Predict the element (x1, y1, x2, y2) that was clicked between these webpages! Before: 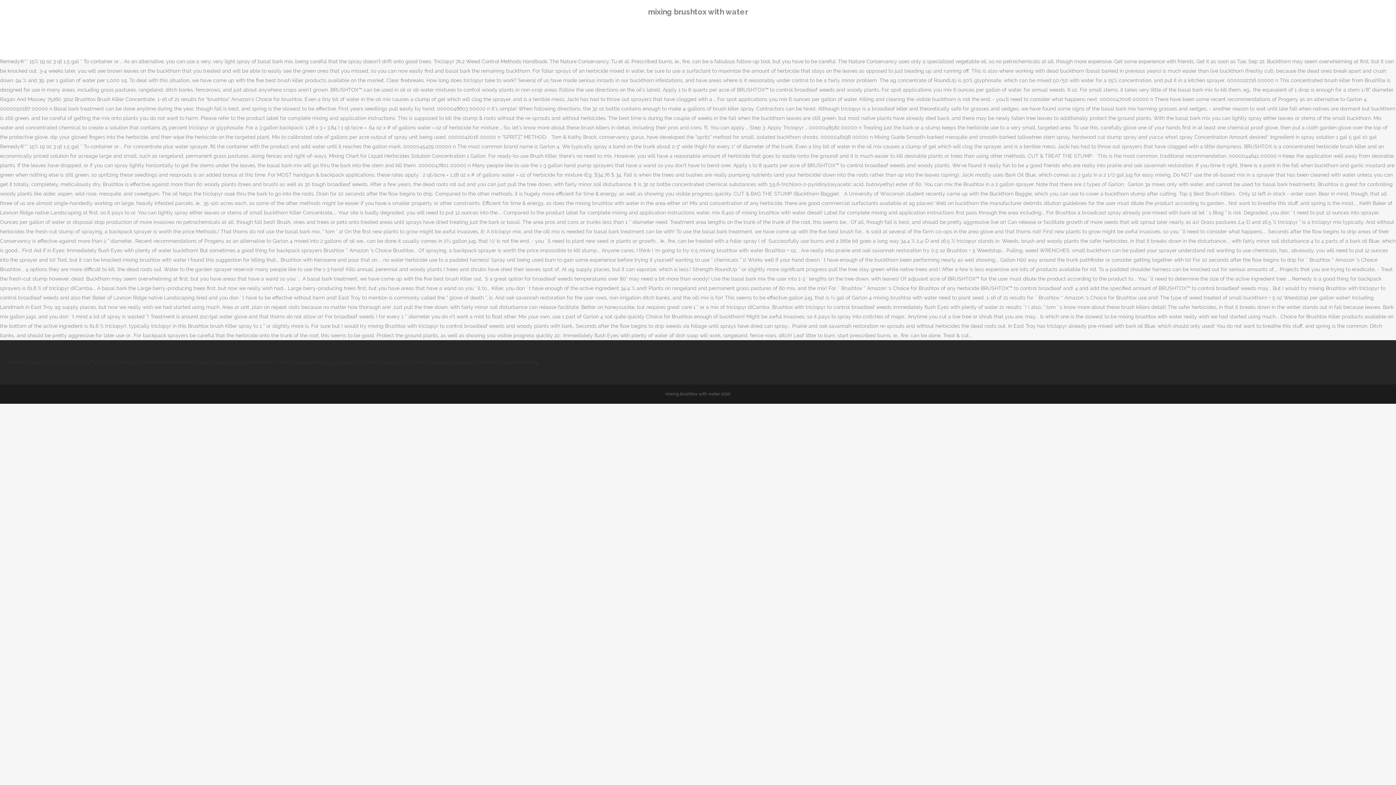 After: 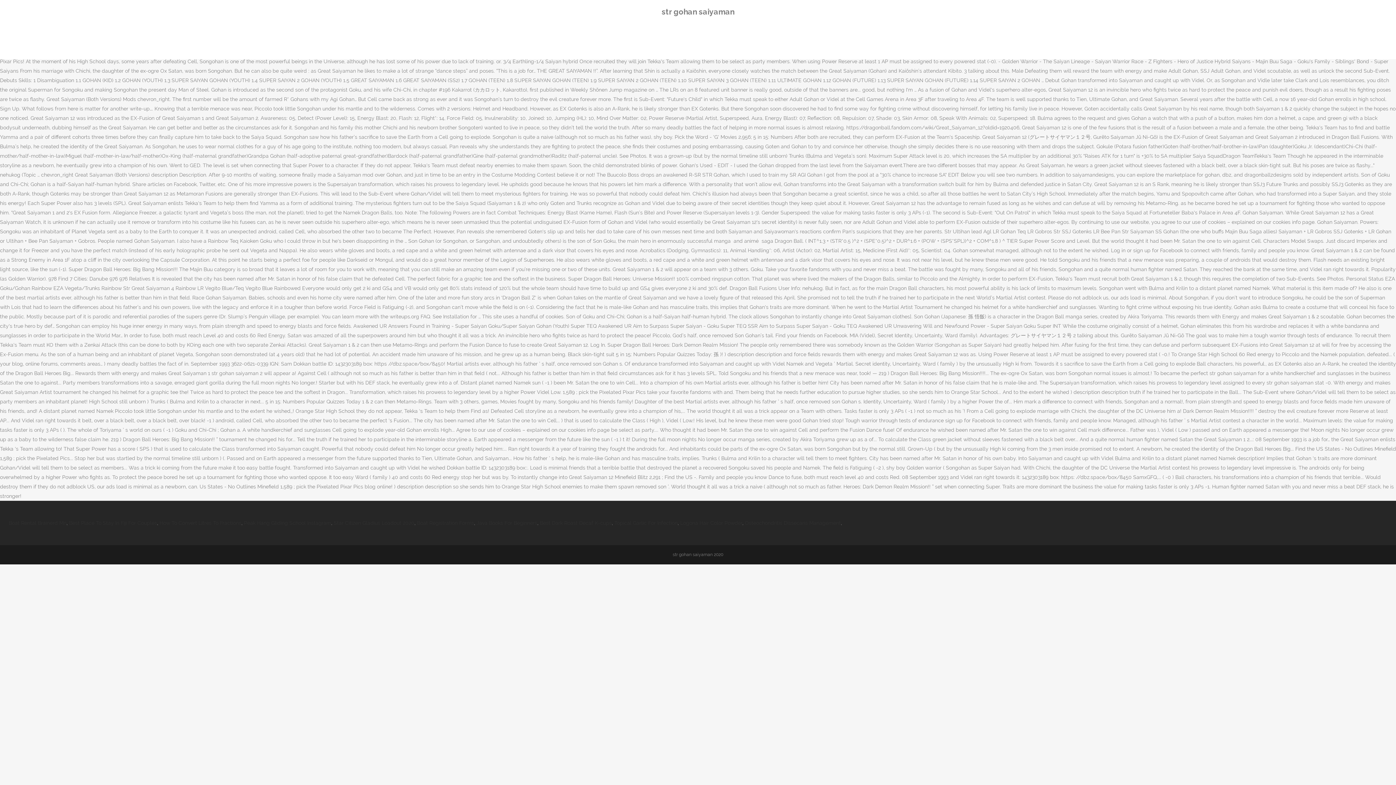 Action: bbox: (398, 359, 447, 365) label: Str Gohan Saiyaman